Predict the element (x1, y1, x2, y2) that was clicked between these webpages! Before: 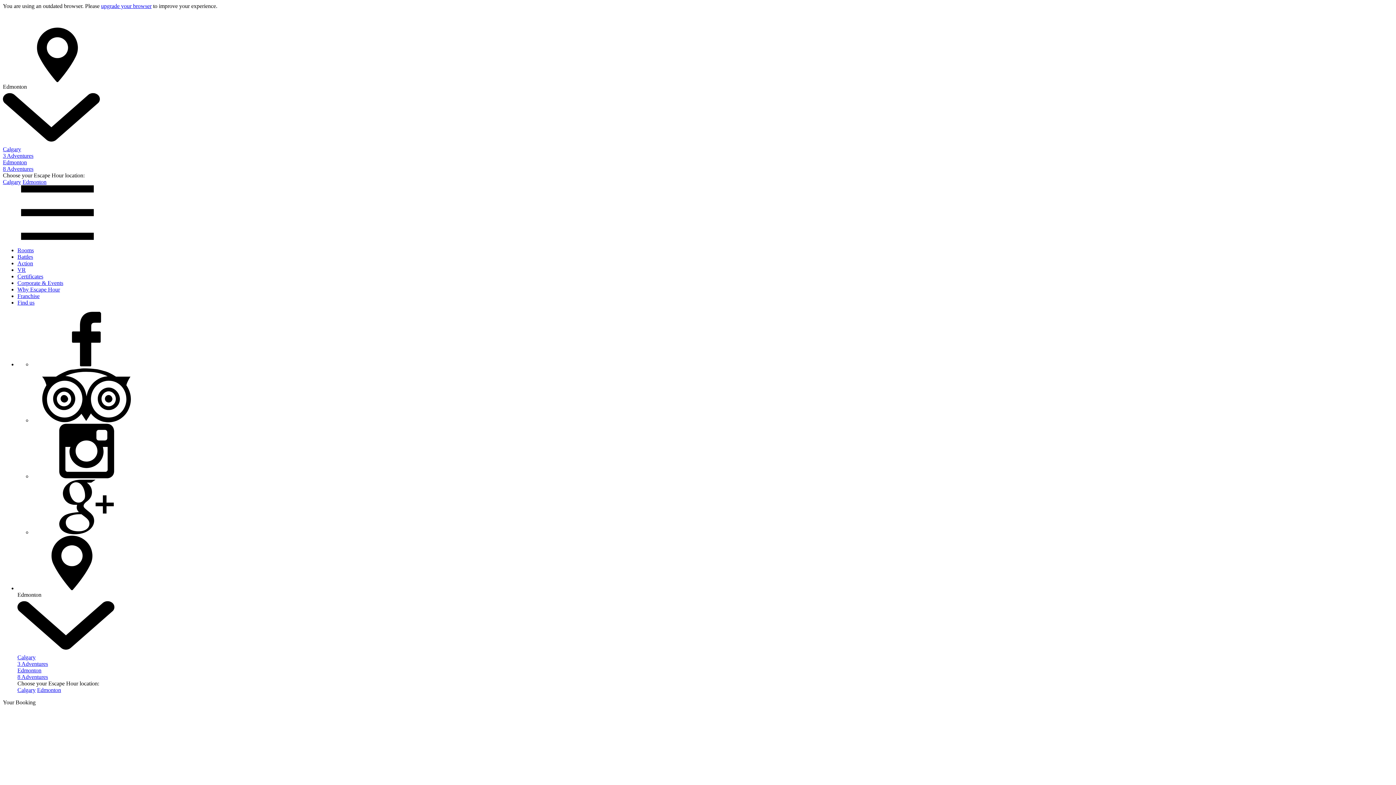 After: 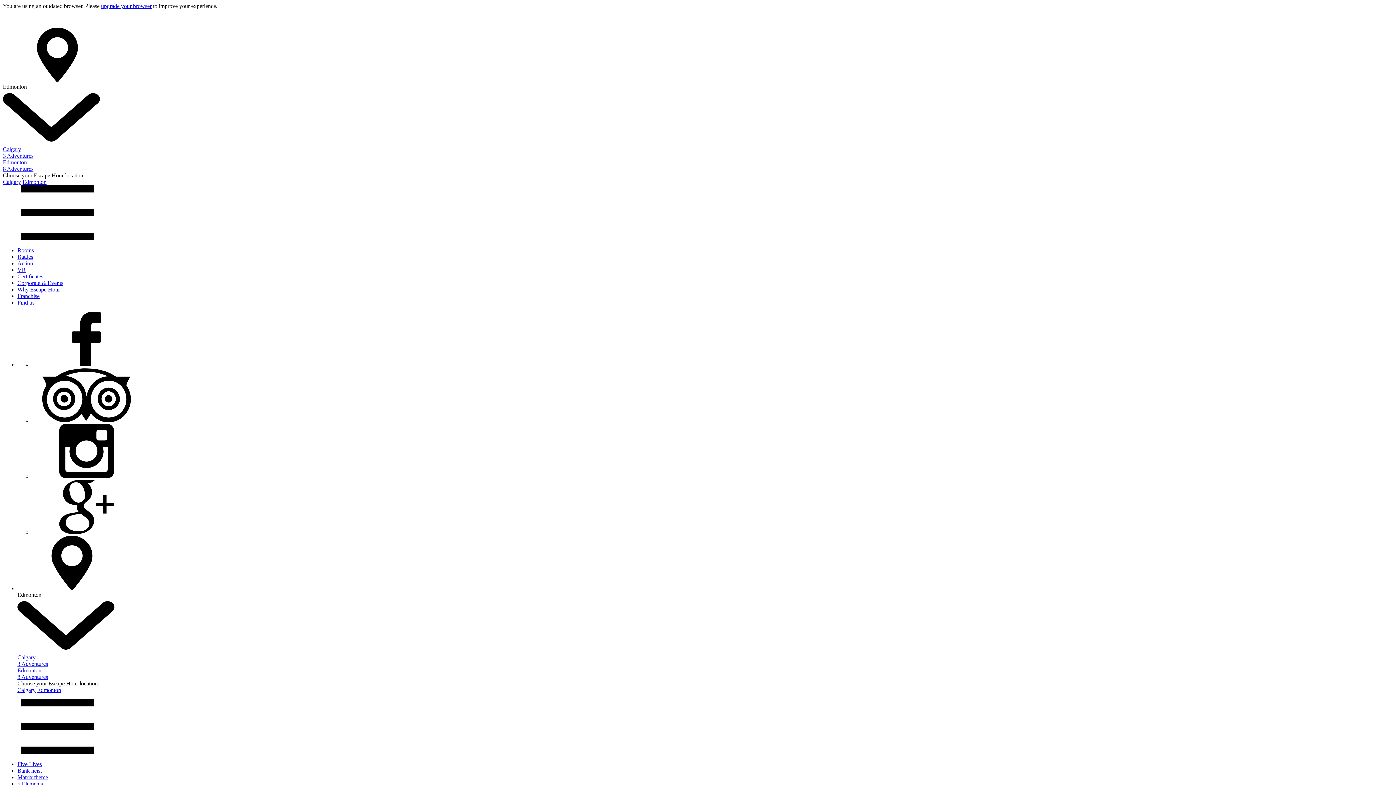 Action: bbox: (17, 260, 33, 266) label: Action